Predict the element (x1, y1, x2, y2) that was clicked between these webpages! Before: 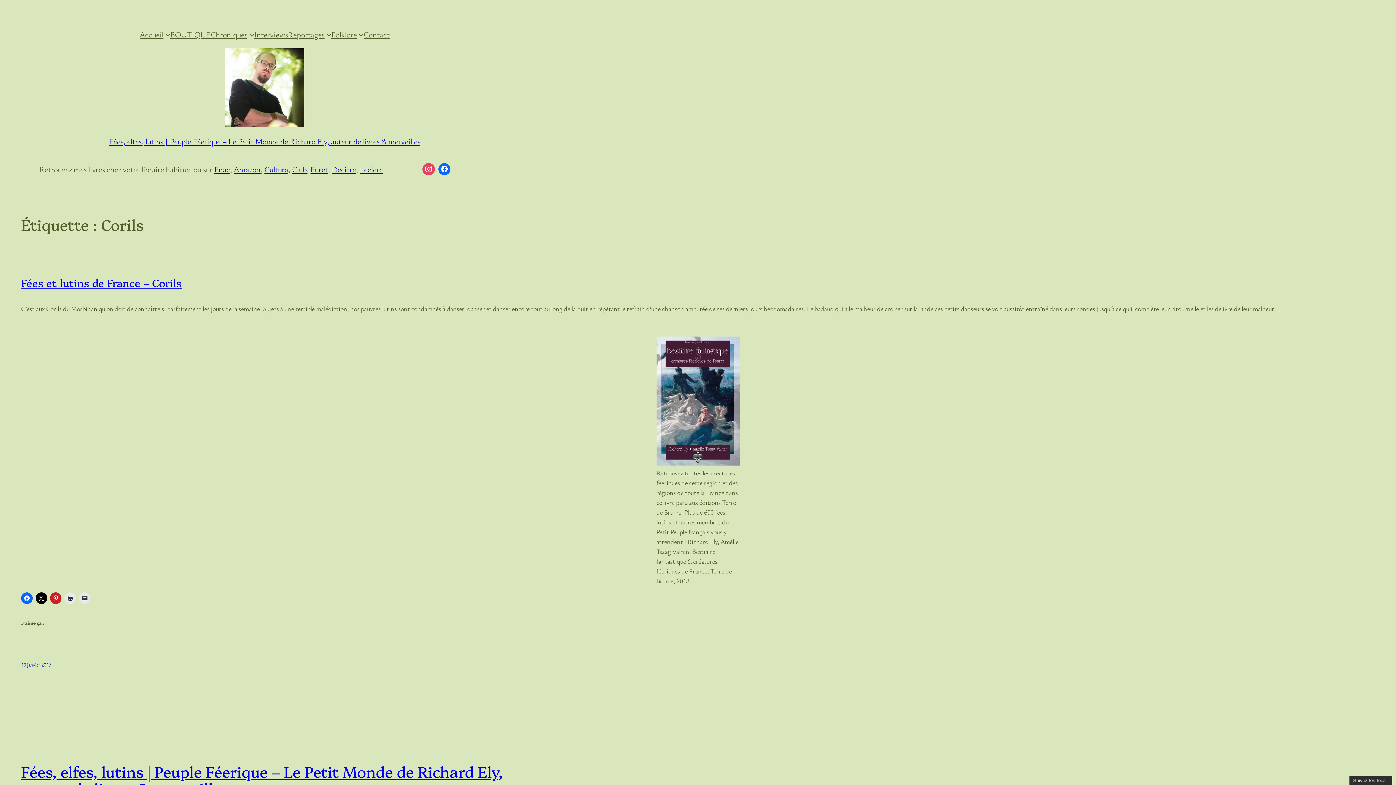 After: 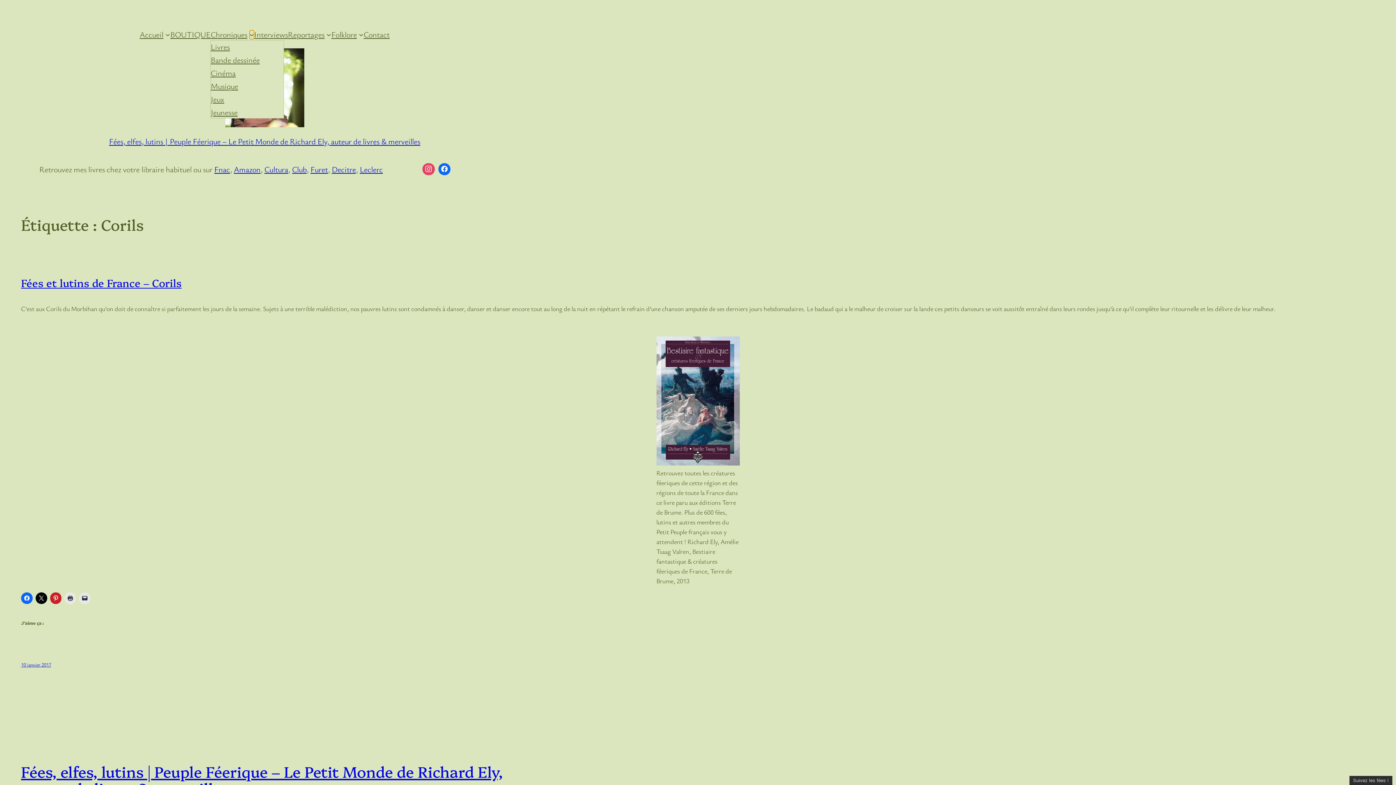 Action: label: Sous-menu Chroniques bbox: (249, 31, 254, 36)